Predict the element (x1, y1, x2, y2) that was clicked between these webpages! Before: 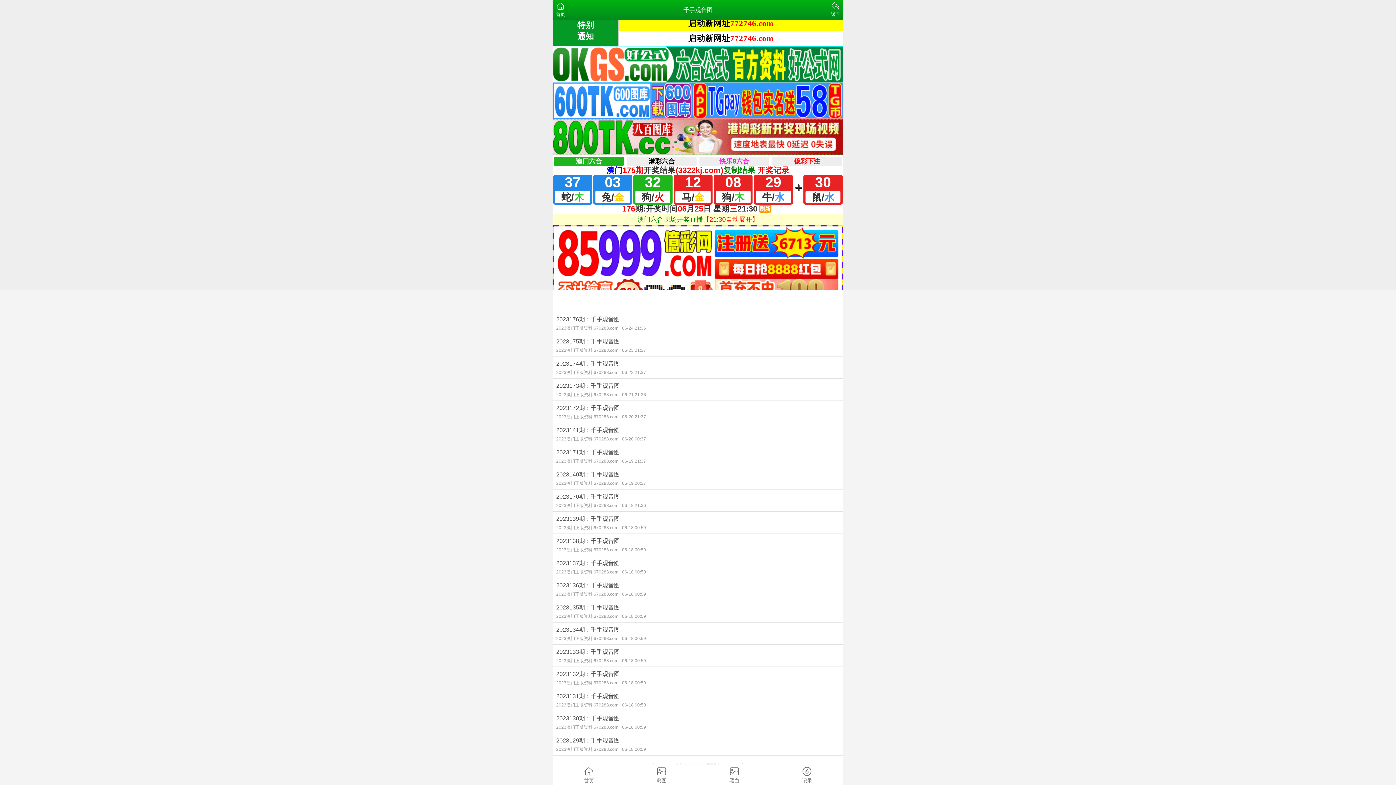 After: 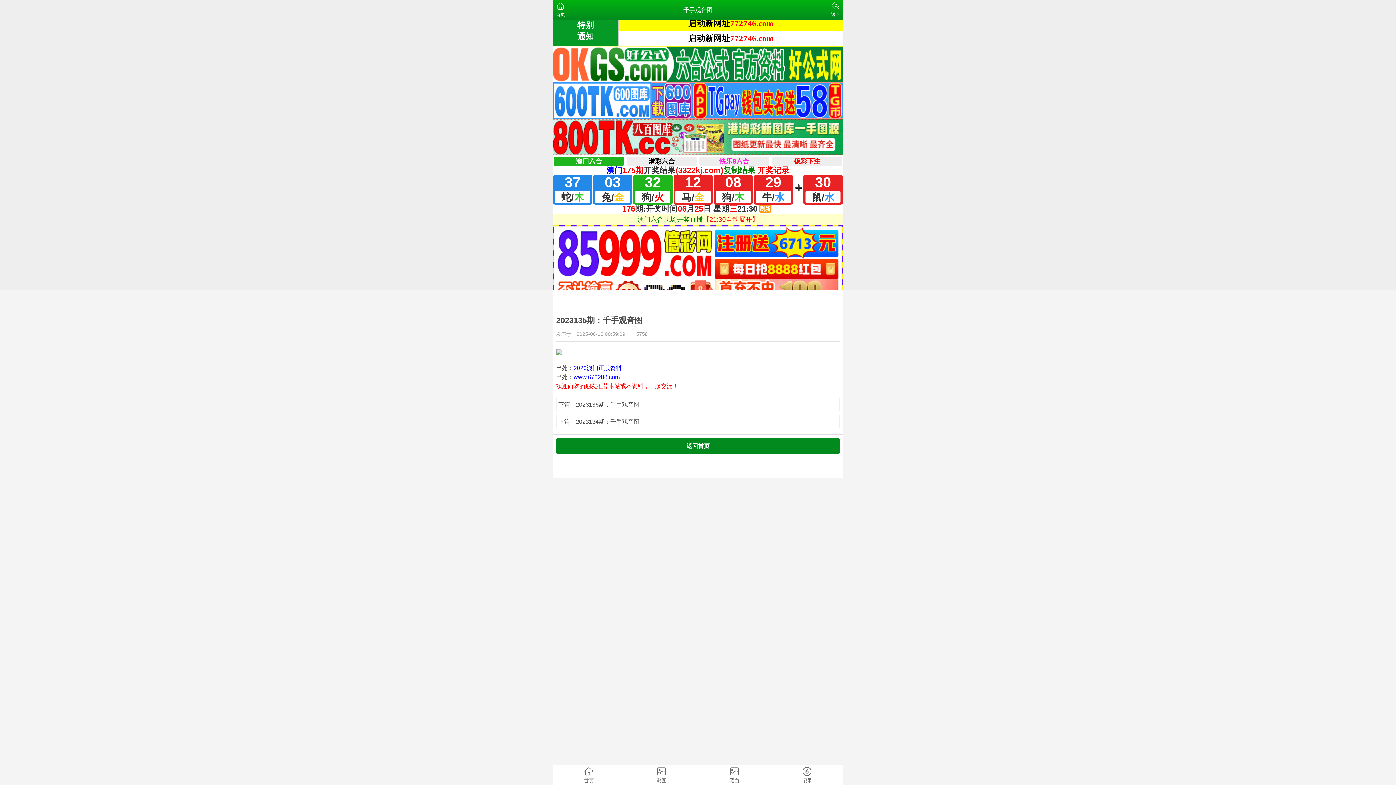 Action: label: 2023135期：千手观音图
2023澳门正版资料 670288.com06-18 00:59 bbox: (552, 600, 843, 622)